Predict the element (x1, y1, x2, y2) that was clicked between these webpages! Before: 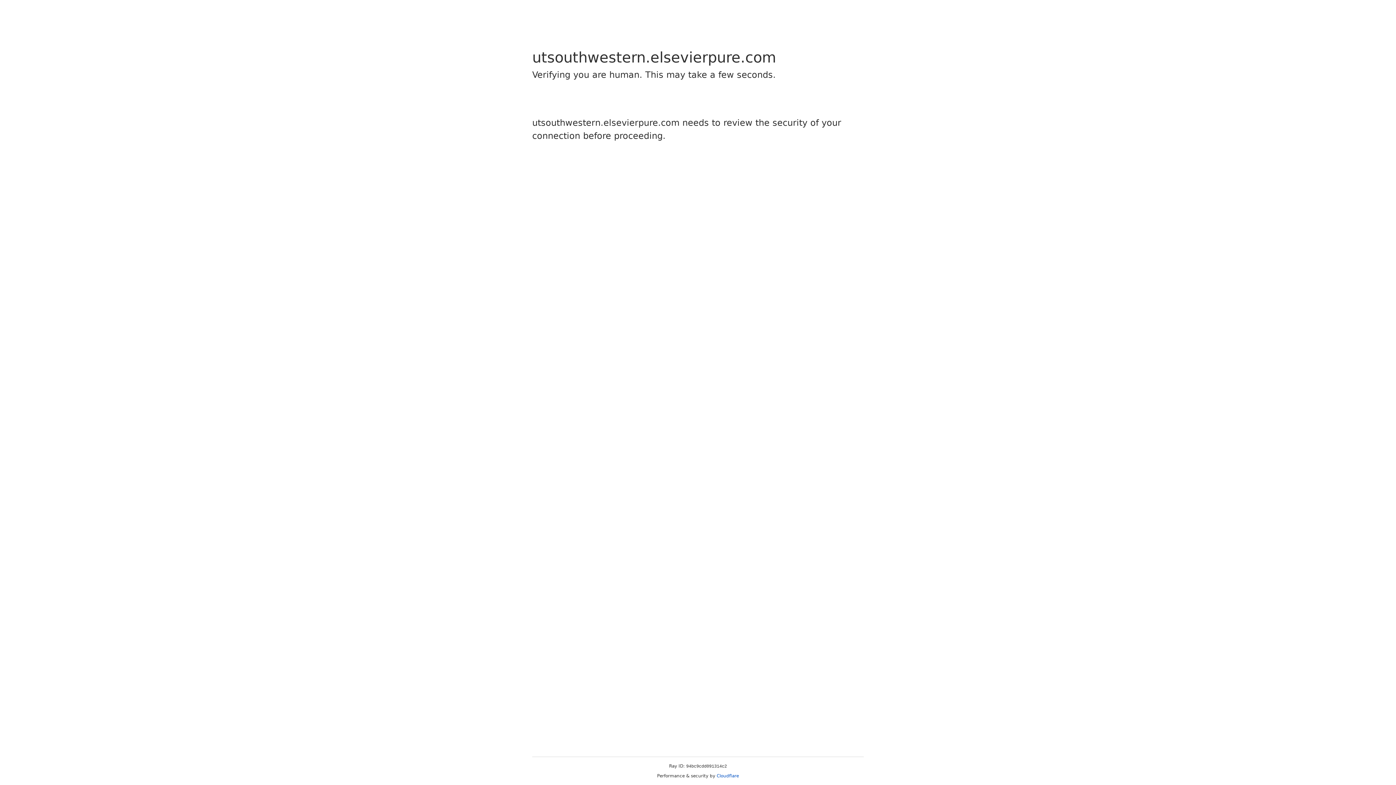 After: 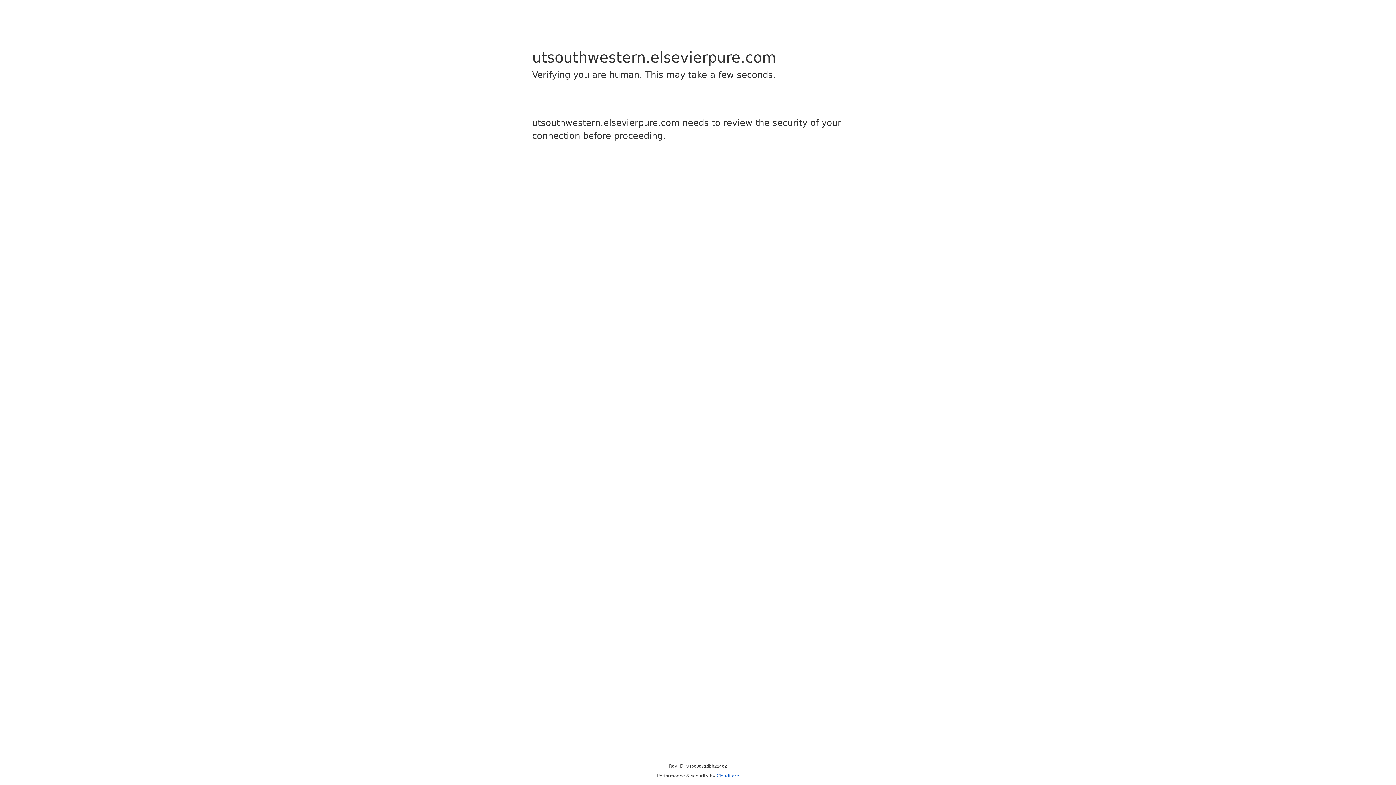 Action: bbox: (716, 773, 739, 778) label: Cloudflare